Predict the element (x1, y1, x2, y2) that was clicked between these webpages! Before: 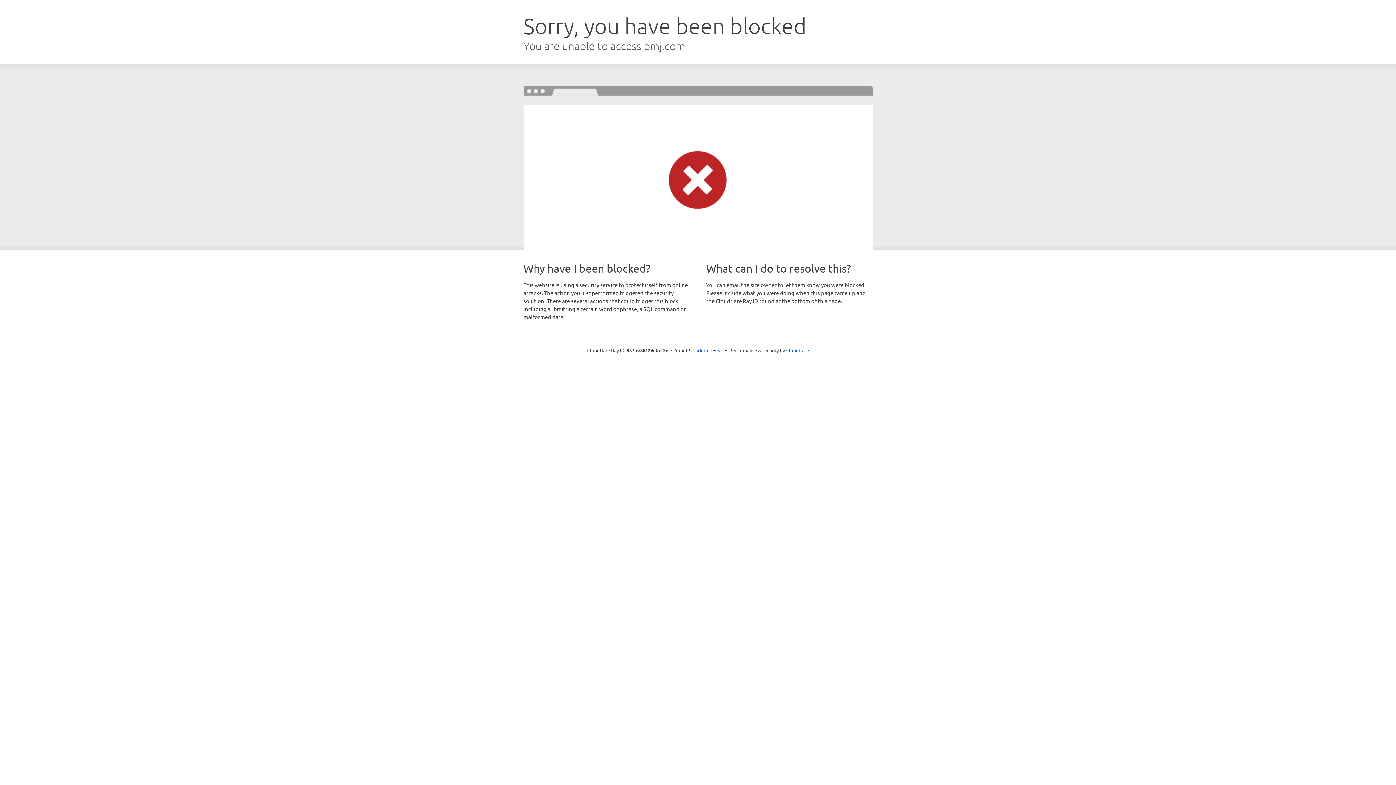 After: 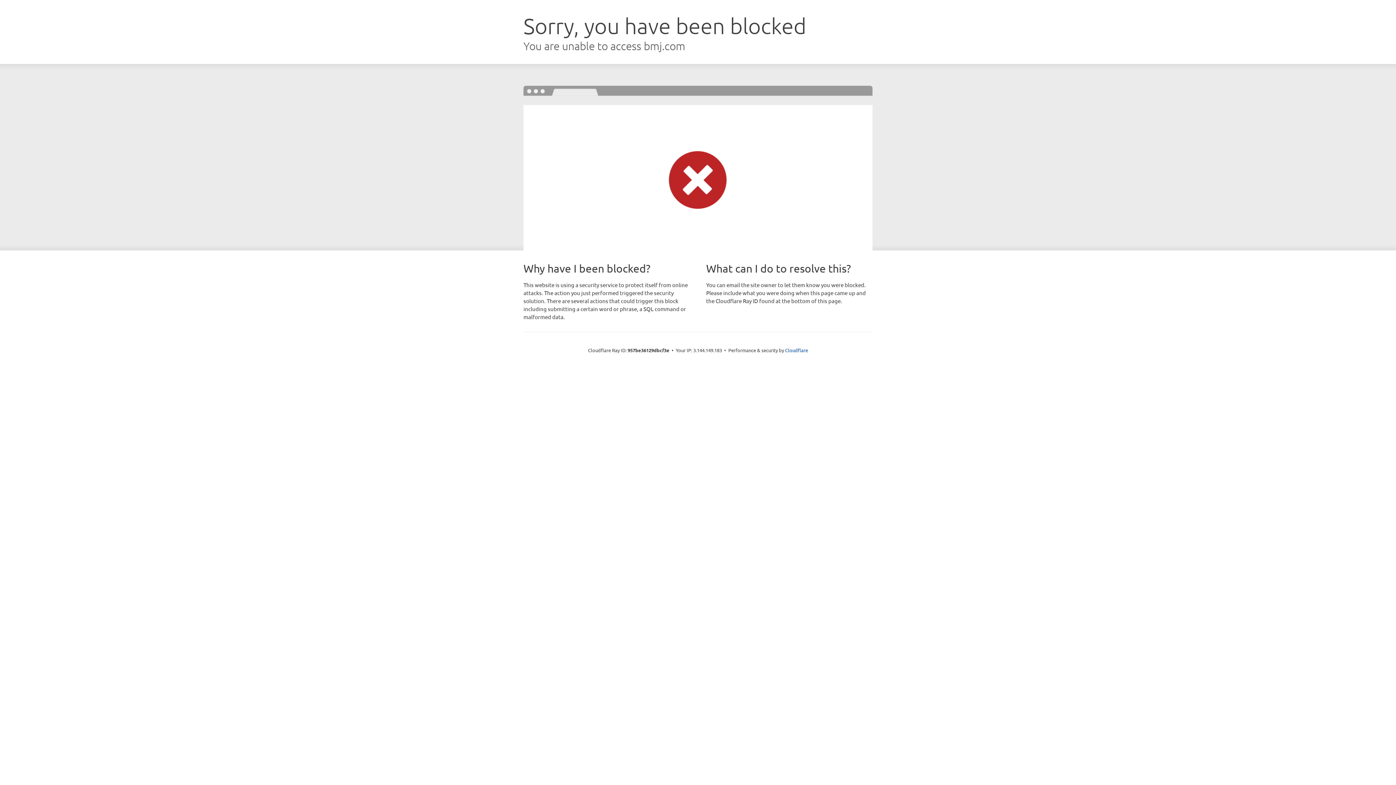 Action: label: Click to reveal bbox: (692, 346, 723, 353)